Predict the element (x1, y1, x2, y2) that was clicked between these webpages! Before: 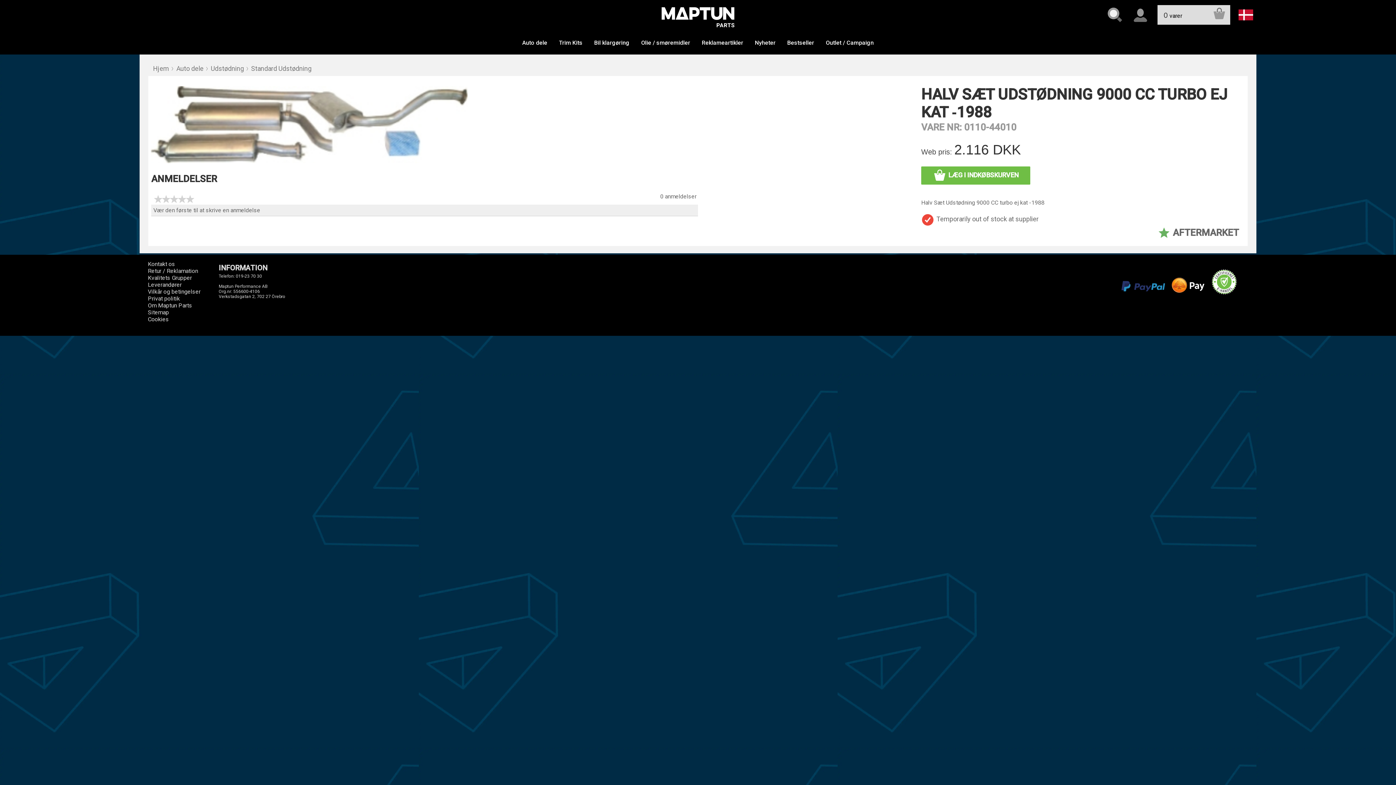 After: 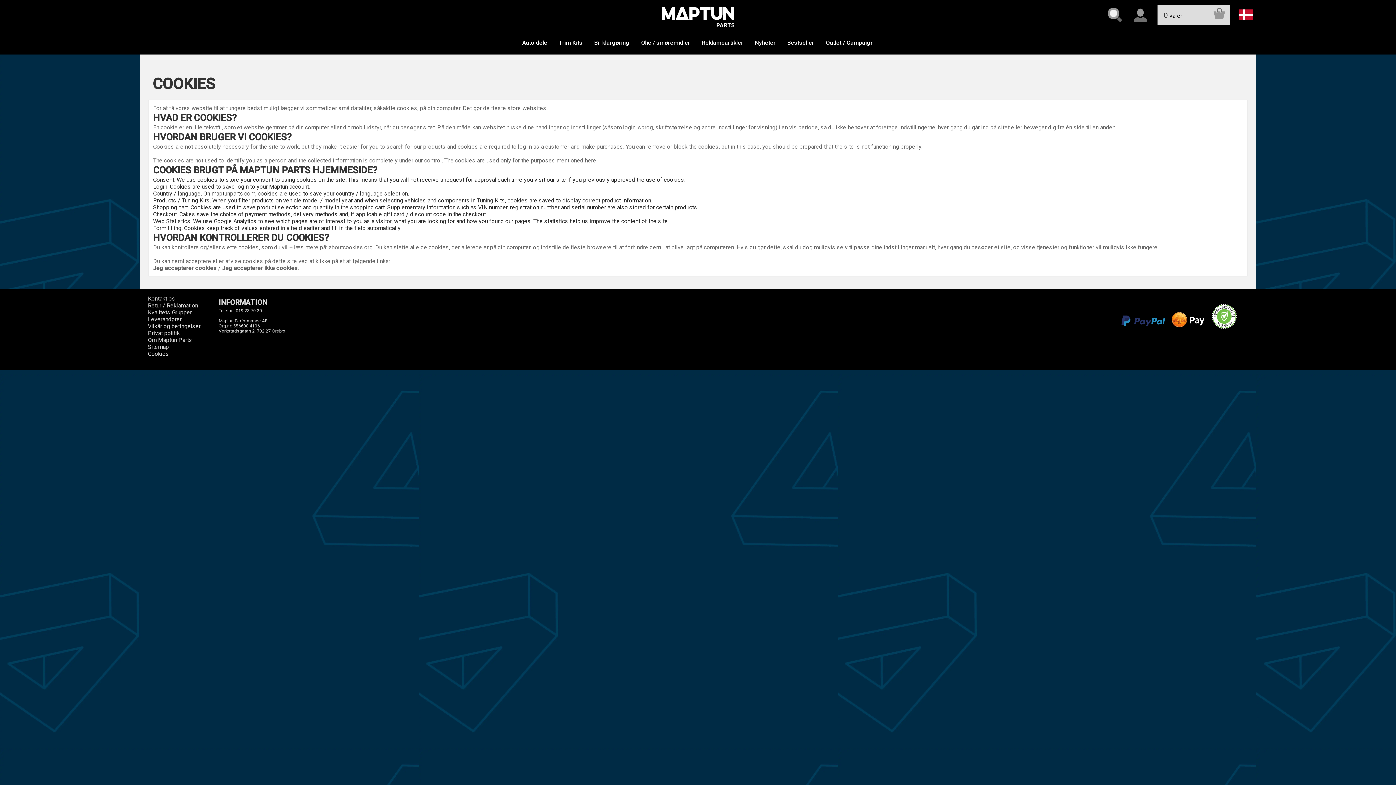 Action: bbox: (147, 316, 169, 322) label: Cookies